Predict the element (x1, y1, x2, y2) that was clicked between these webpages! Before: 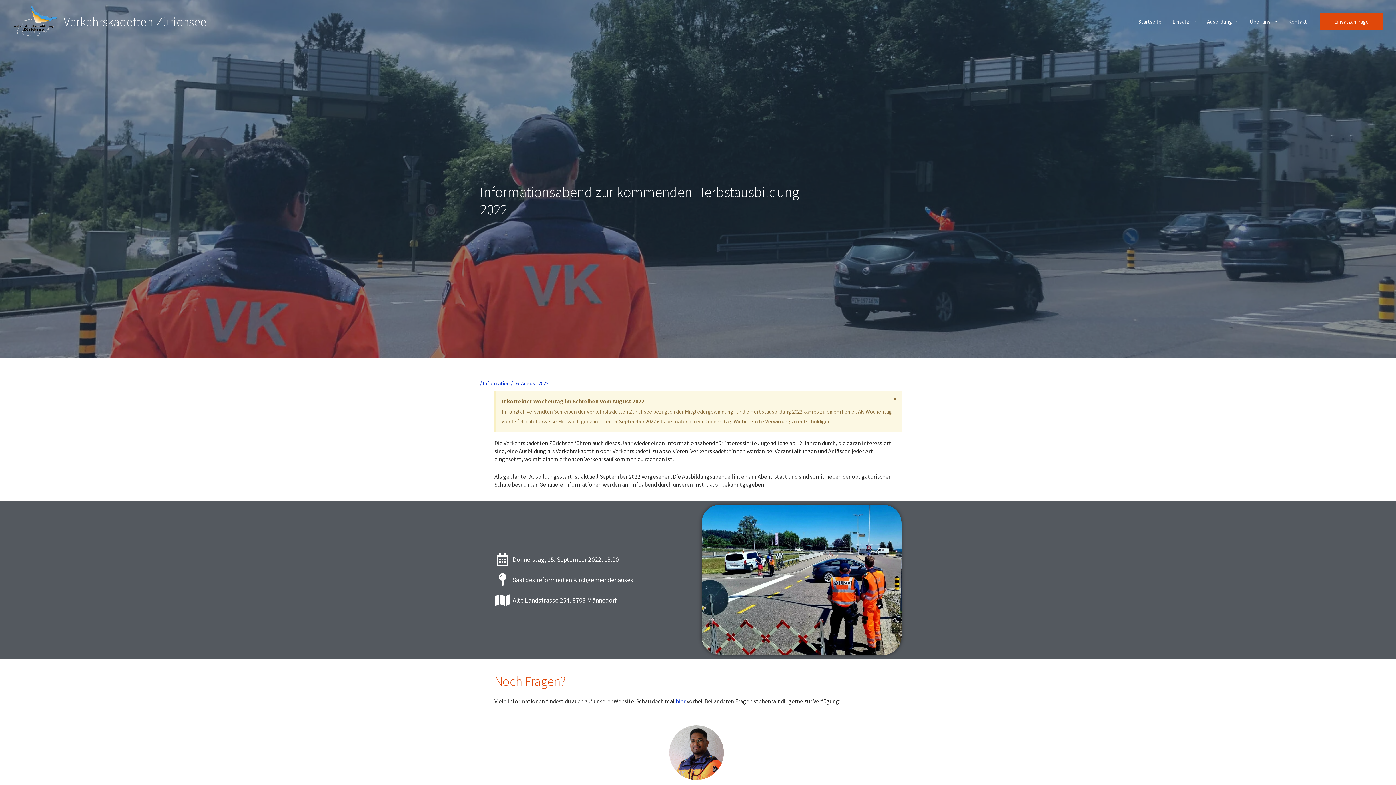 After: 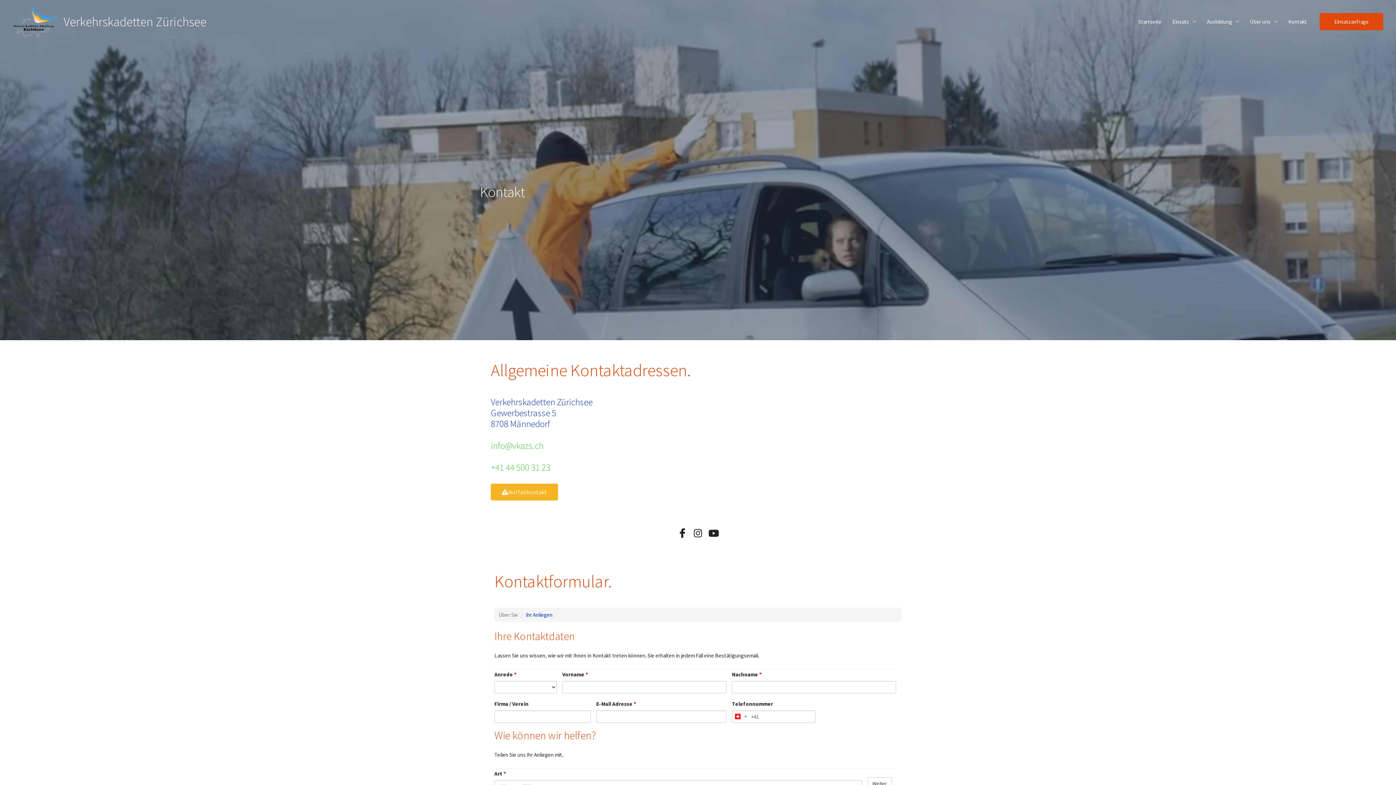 Action: label: Kontakt bbox: (1283, 9, 1312, 34)